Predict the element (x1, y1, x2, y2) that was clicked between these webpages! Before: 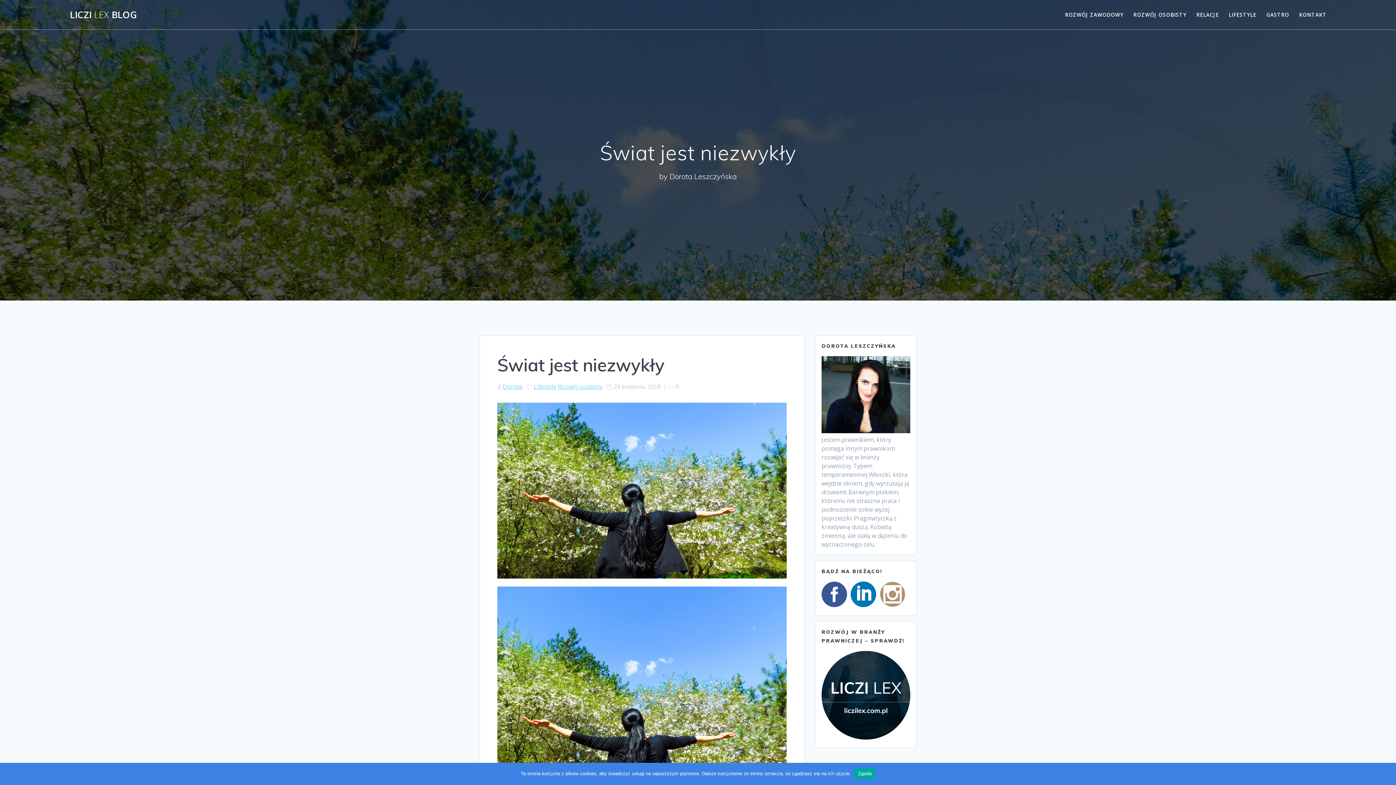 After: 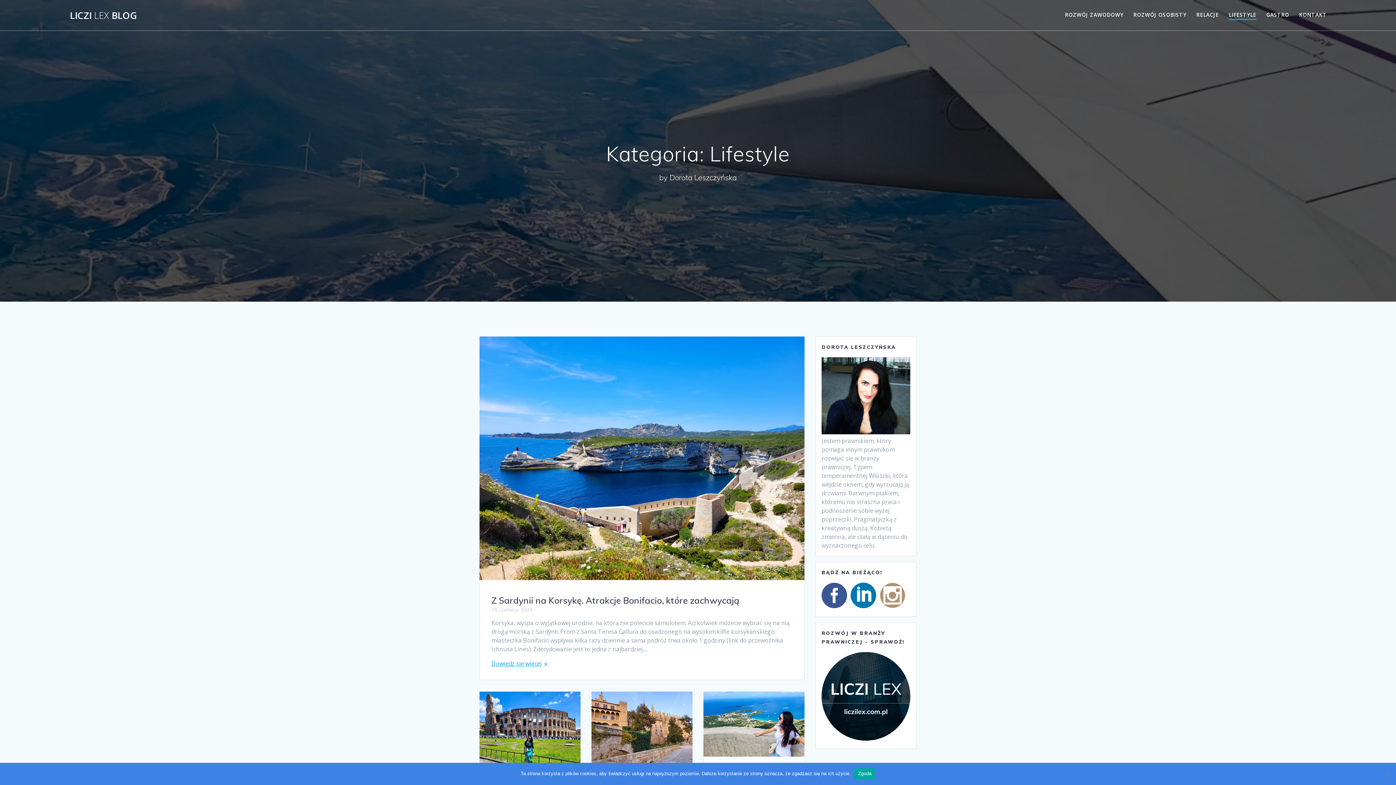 Action: bbox: (533, 382, 556, 390) label: Lifestyle